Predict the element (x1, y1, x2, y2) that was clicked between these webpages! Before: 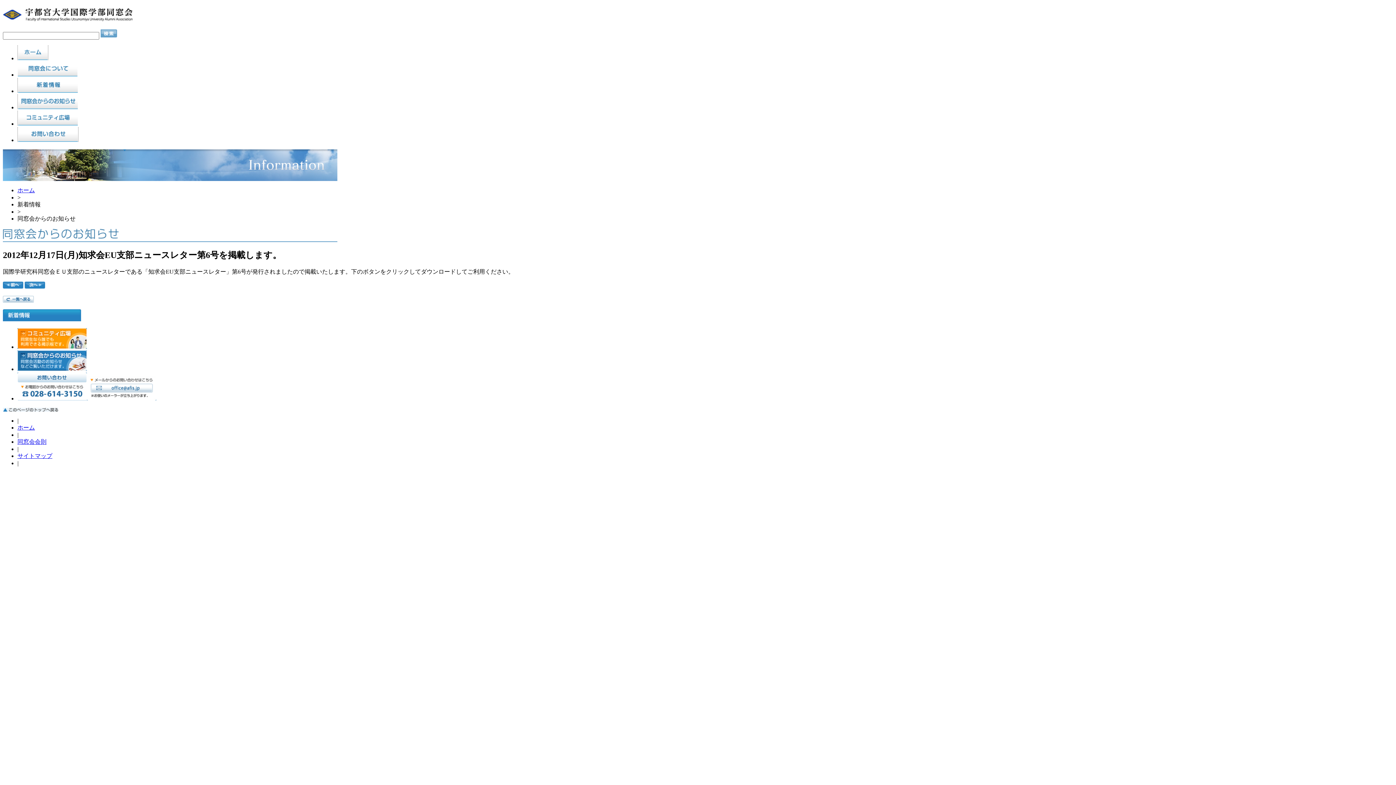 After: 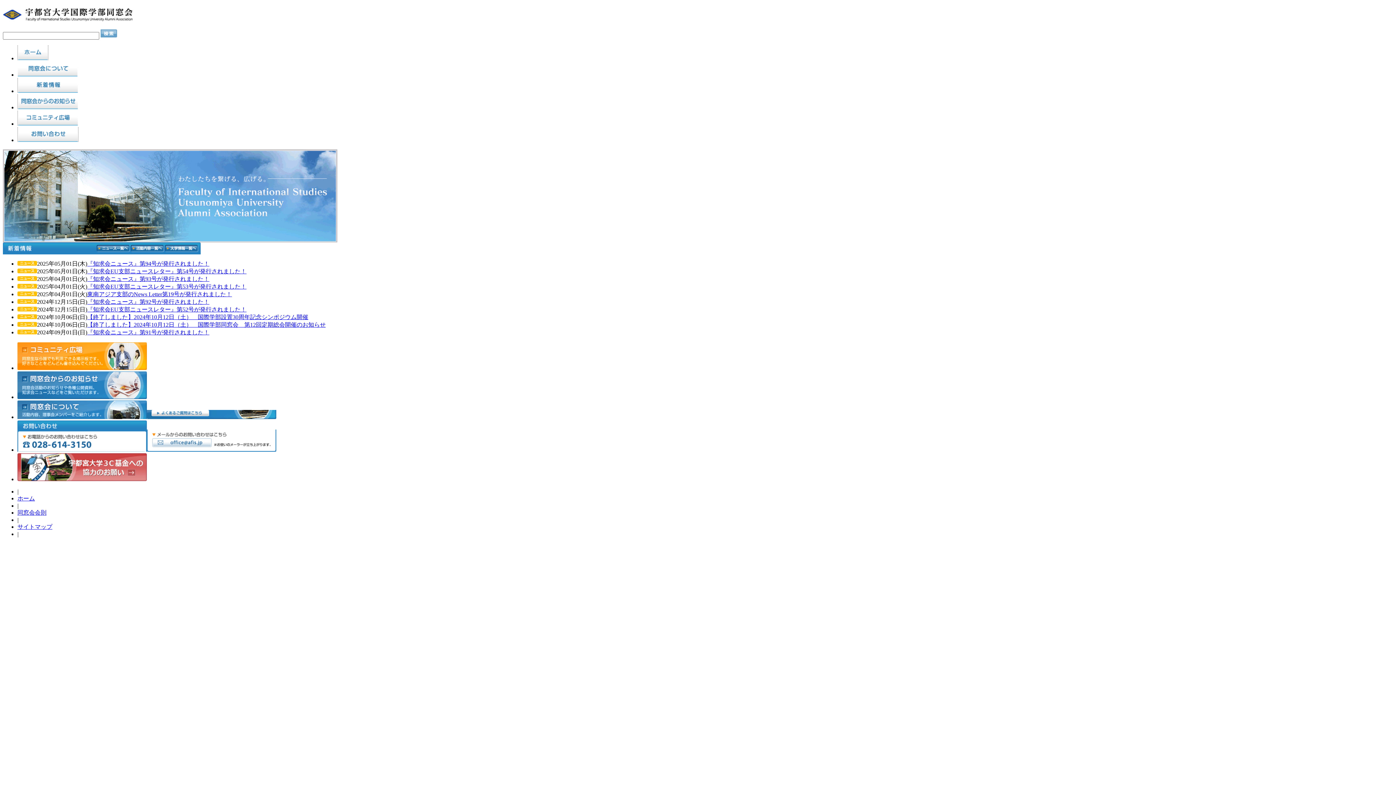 Action: bbox: (17, 55, 48, 61)